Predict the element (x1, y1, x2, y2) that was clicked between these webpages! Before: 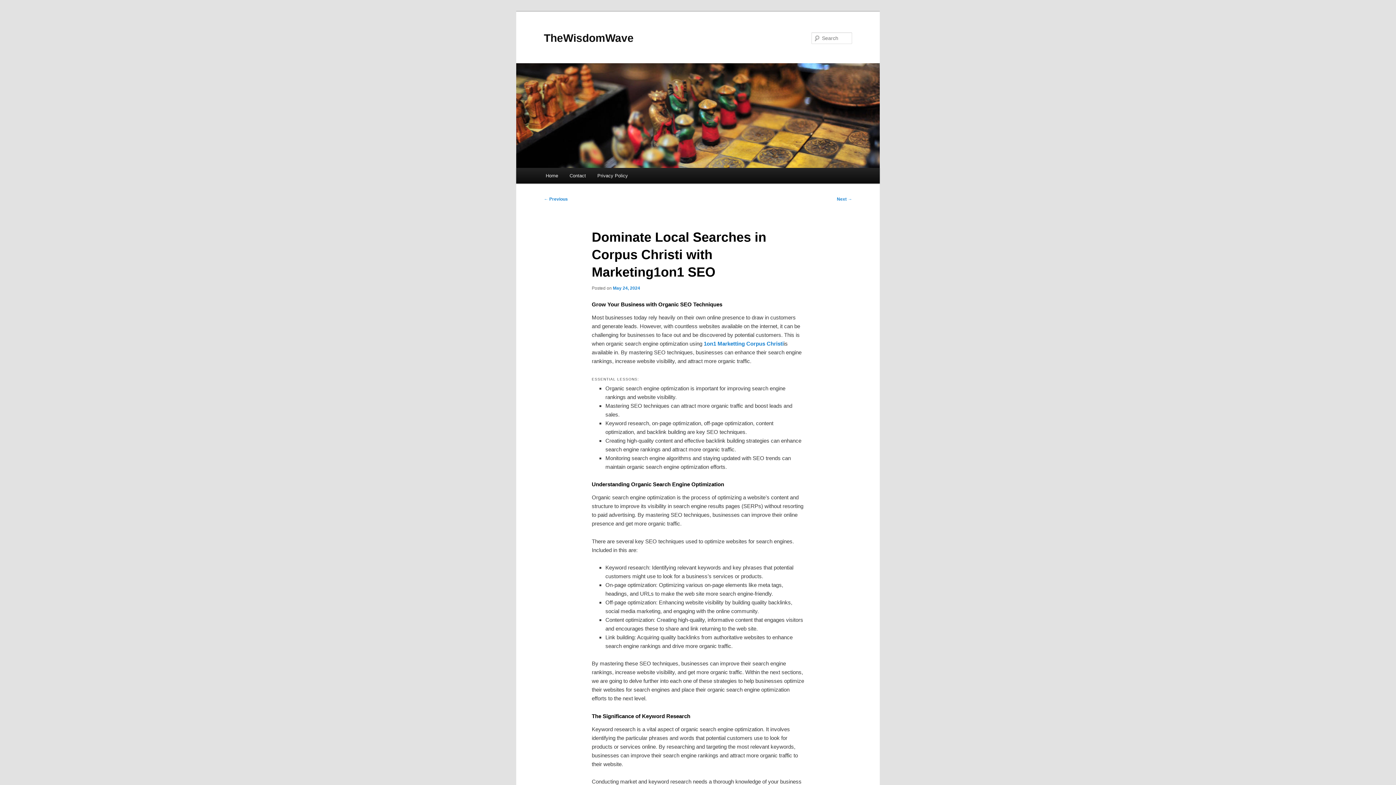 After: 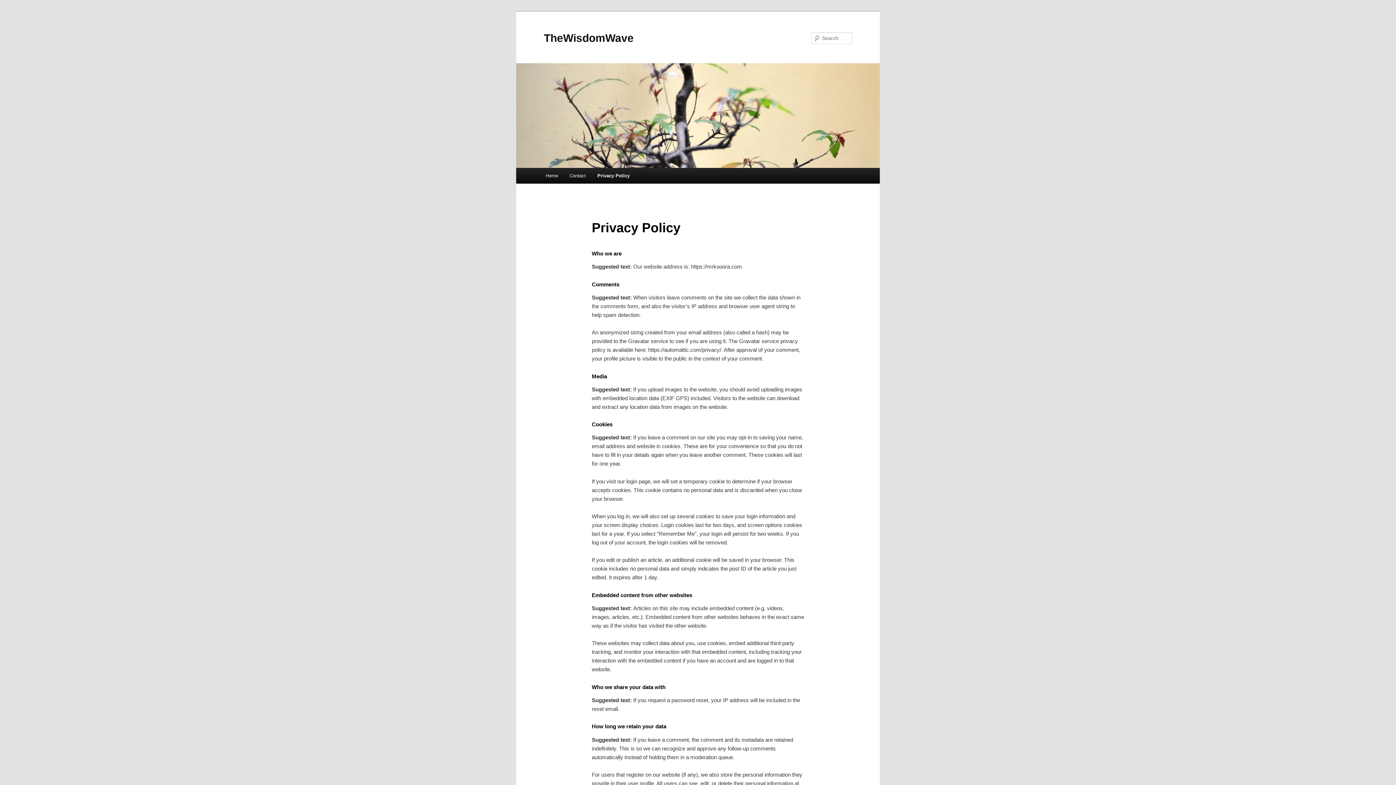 Action: label: Privacy Policy bbox: (591, 168, 633, 183)